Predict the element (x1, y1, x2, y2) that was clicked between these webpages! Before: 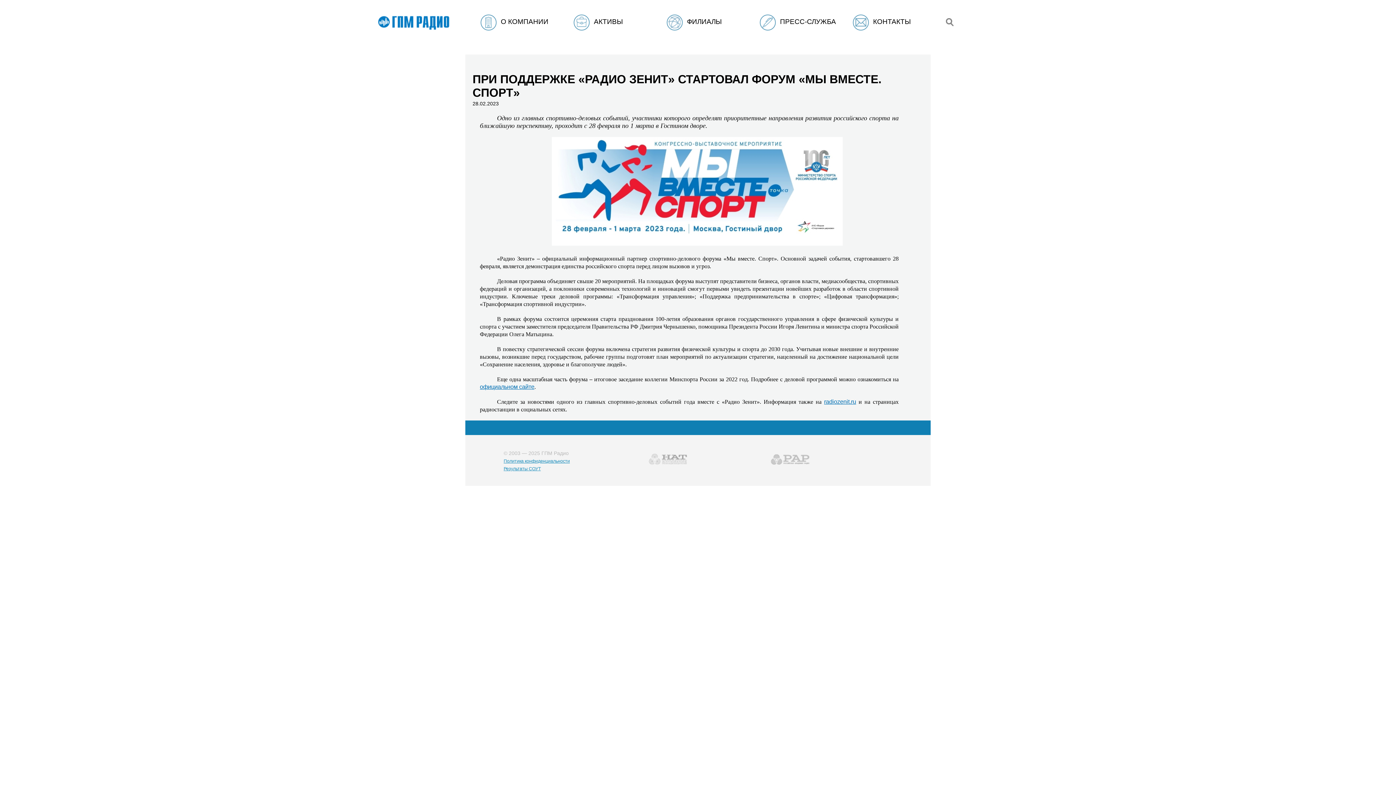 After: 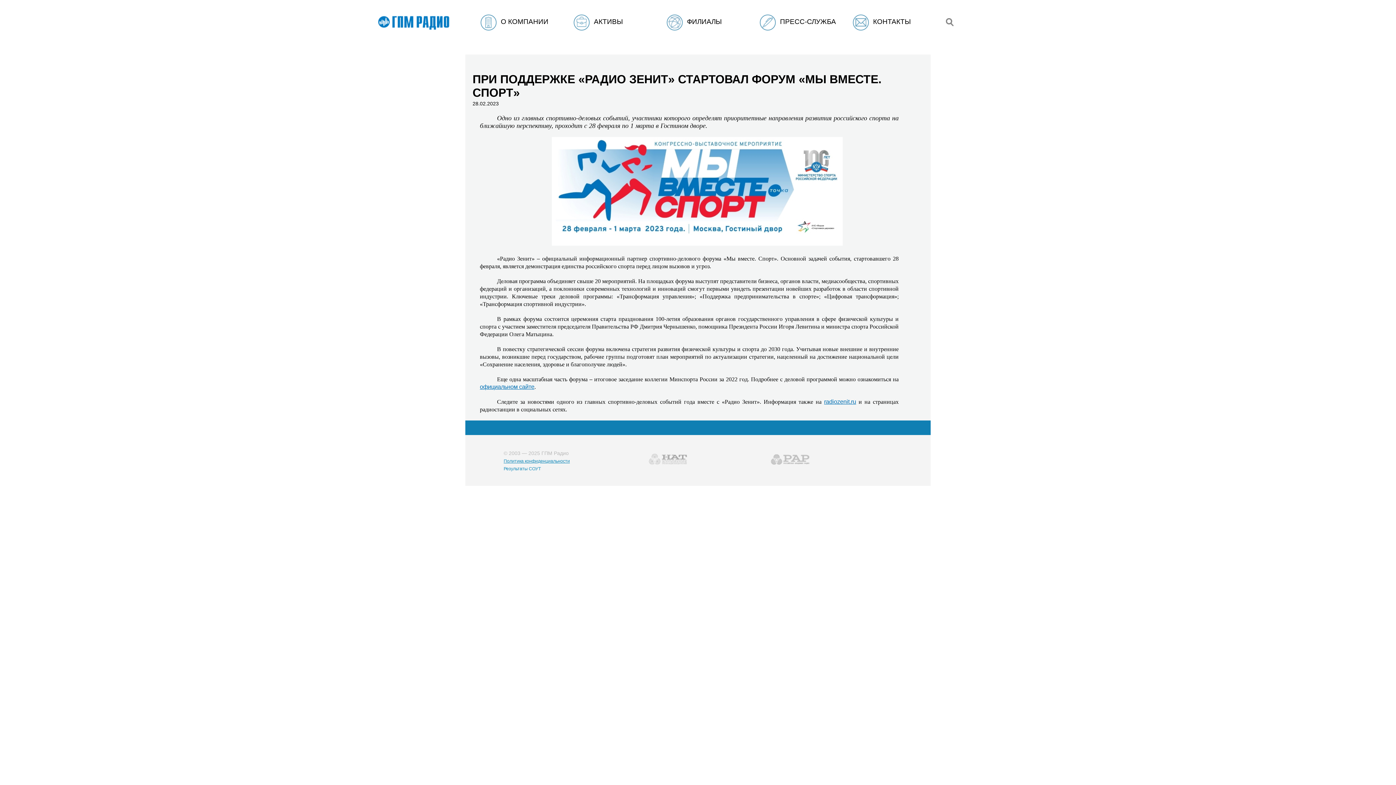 Action: label: Результаты СОУТ bbox: (503, 466, 540, 471)